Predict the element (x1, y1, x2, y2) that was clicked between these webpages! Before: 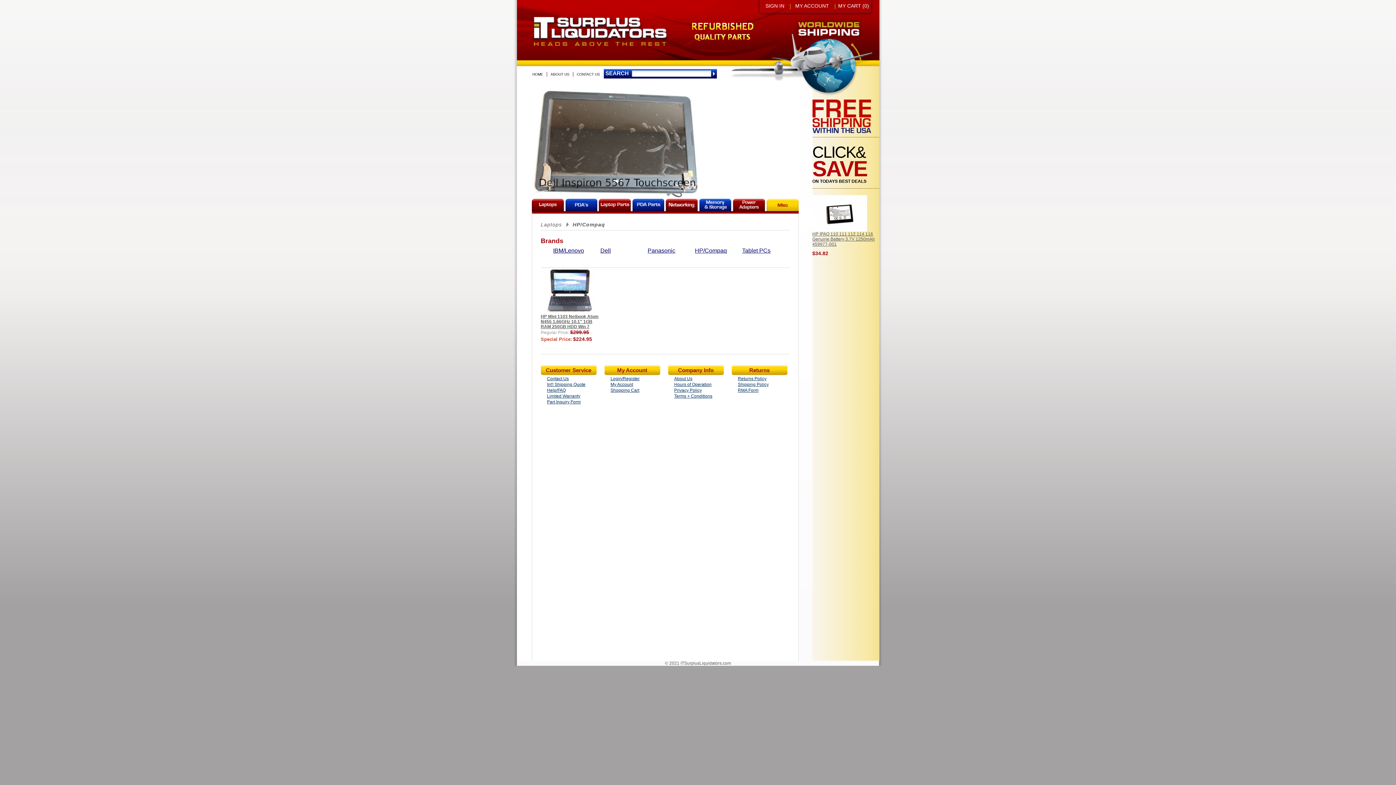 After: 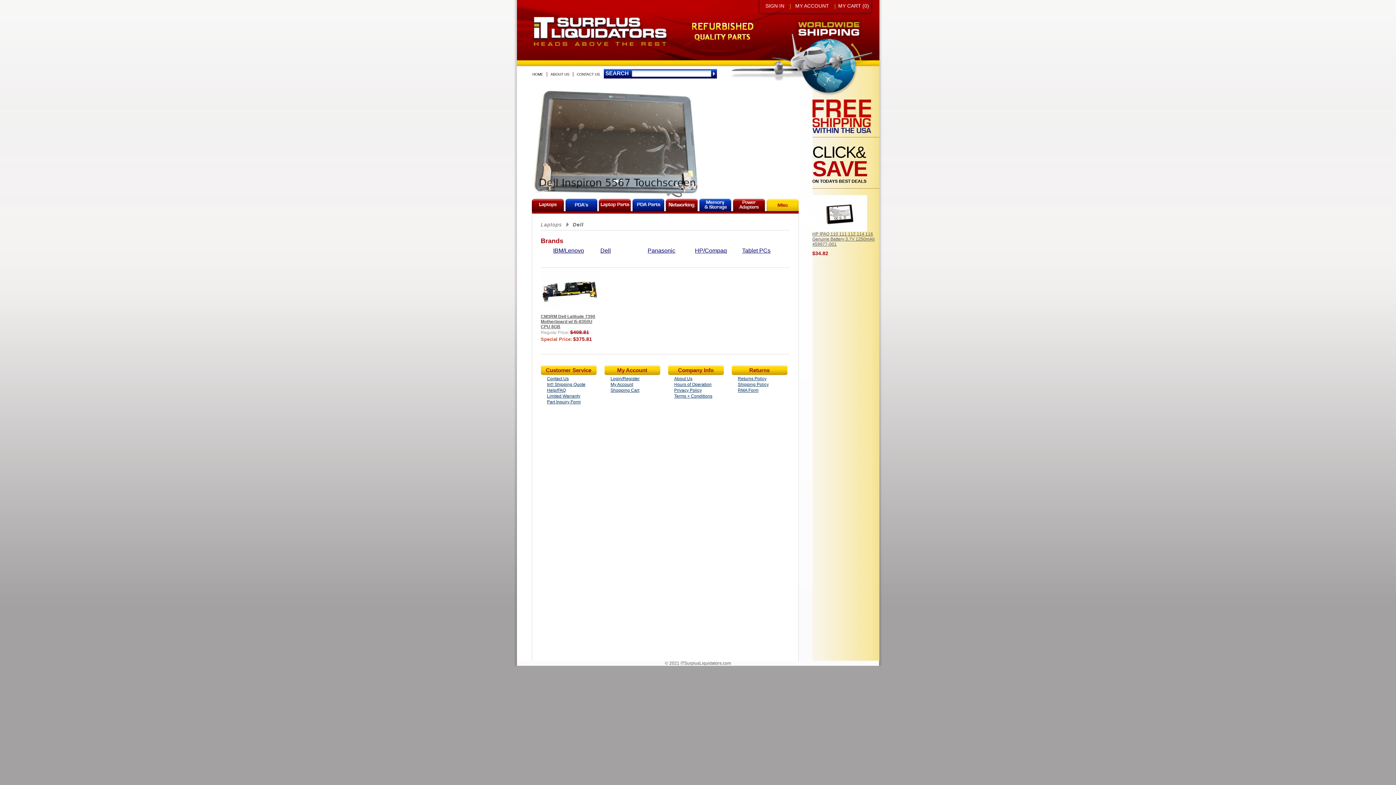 Action: label: Dell bbox: (600, 247, 611, 253)